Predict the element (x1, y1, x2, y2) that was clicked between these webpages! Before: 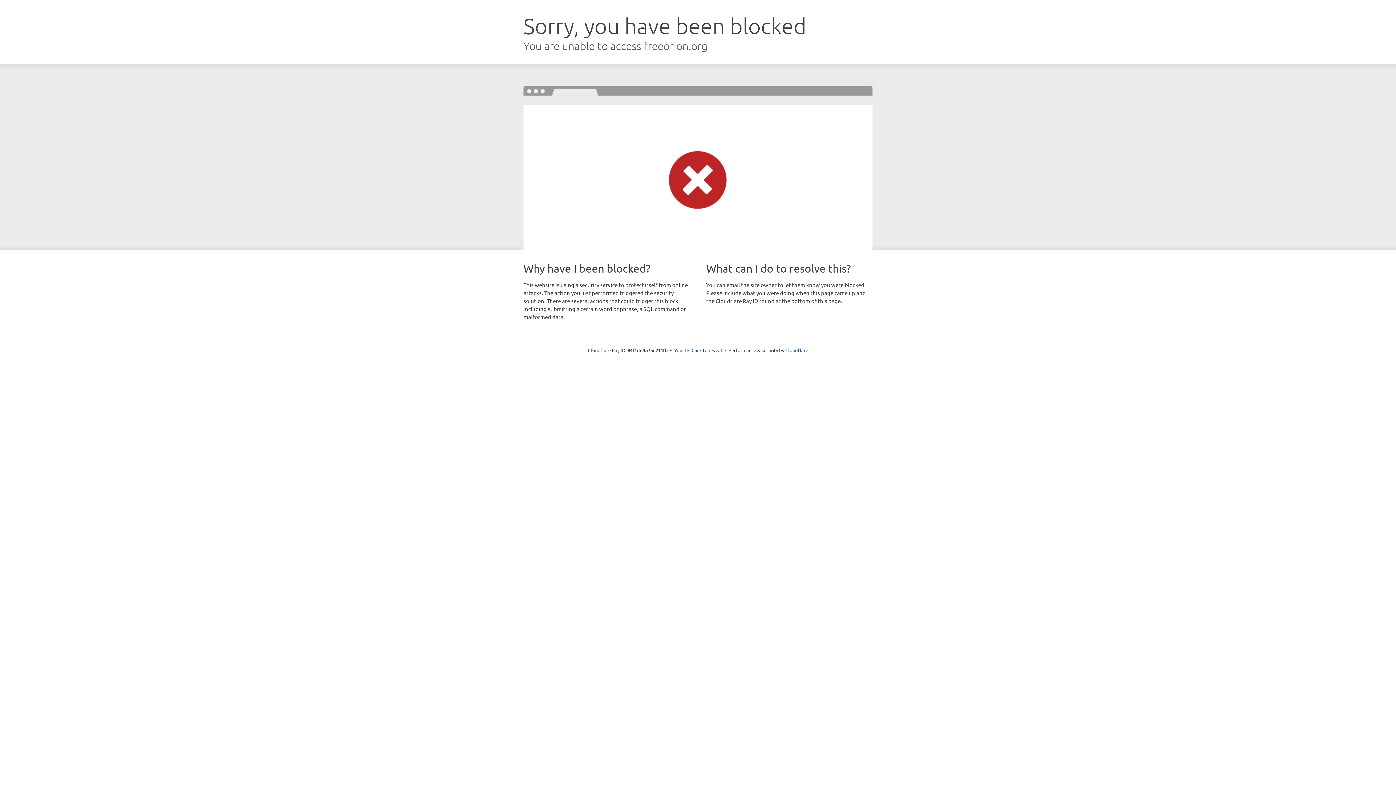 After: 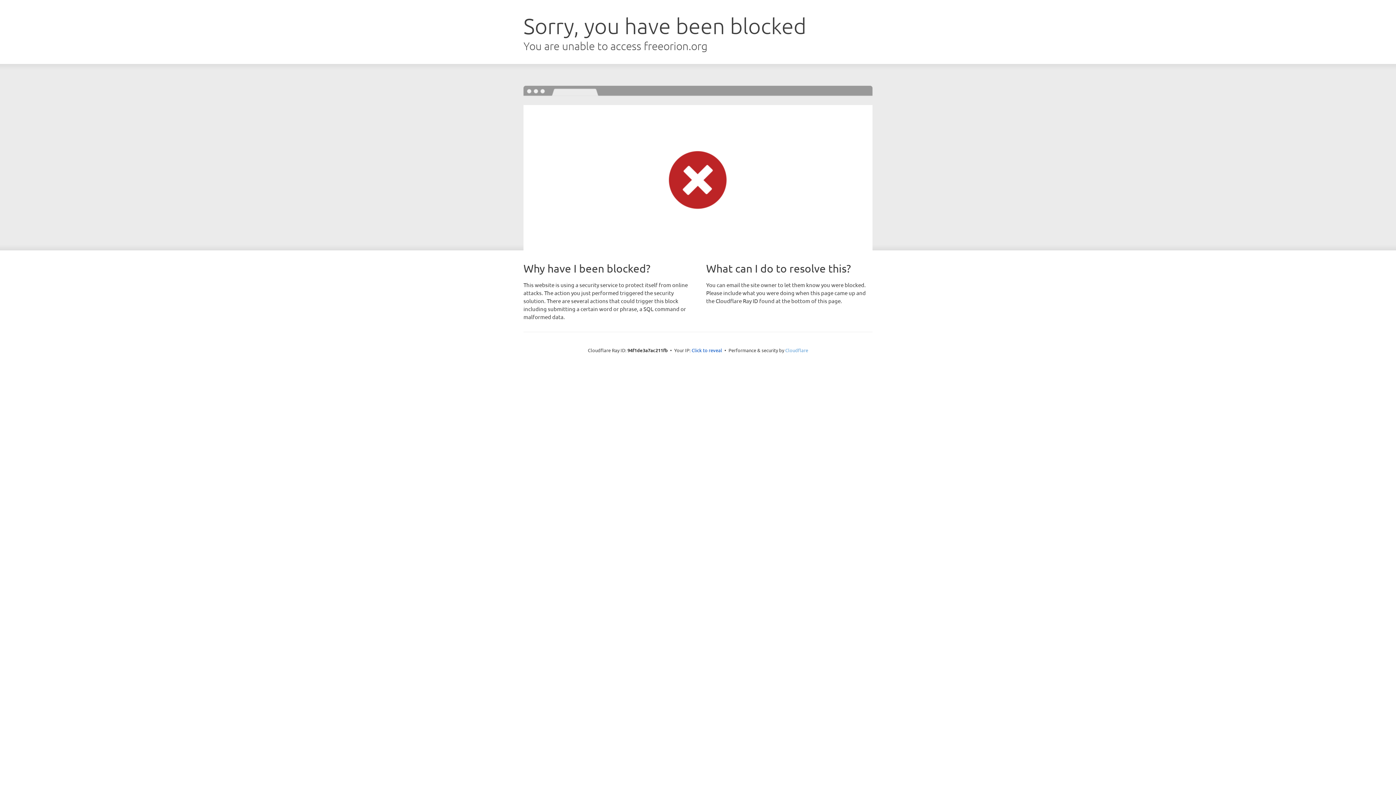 Action: label: Cloudflare bbox: (785, 347, 808, 353)